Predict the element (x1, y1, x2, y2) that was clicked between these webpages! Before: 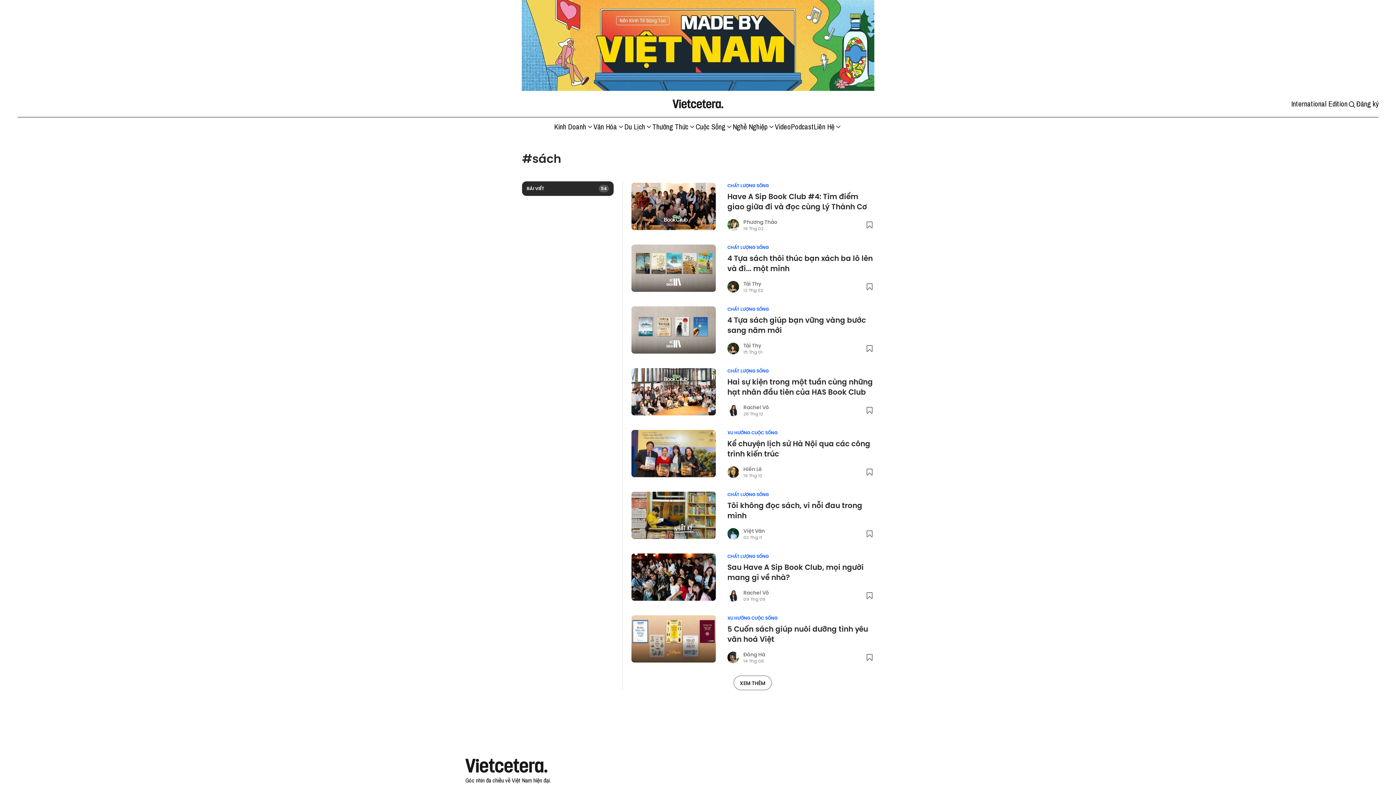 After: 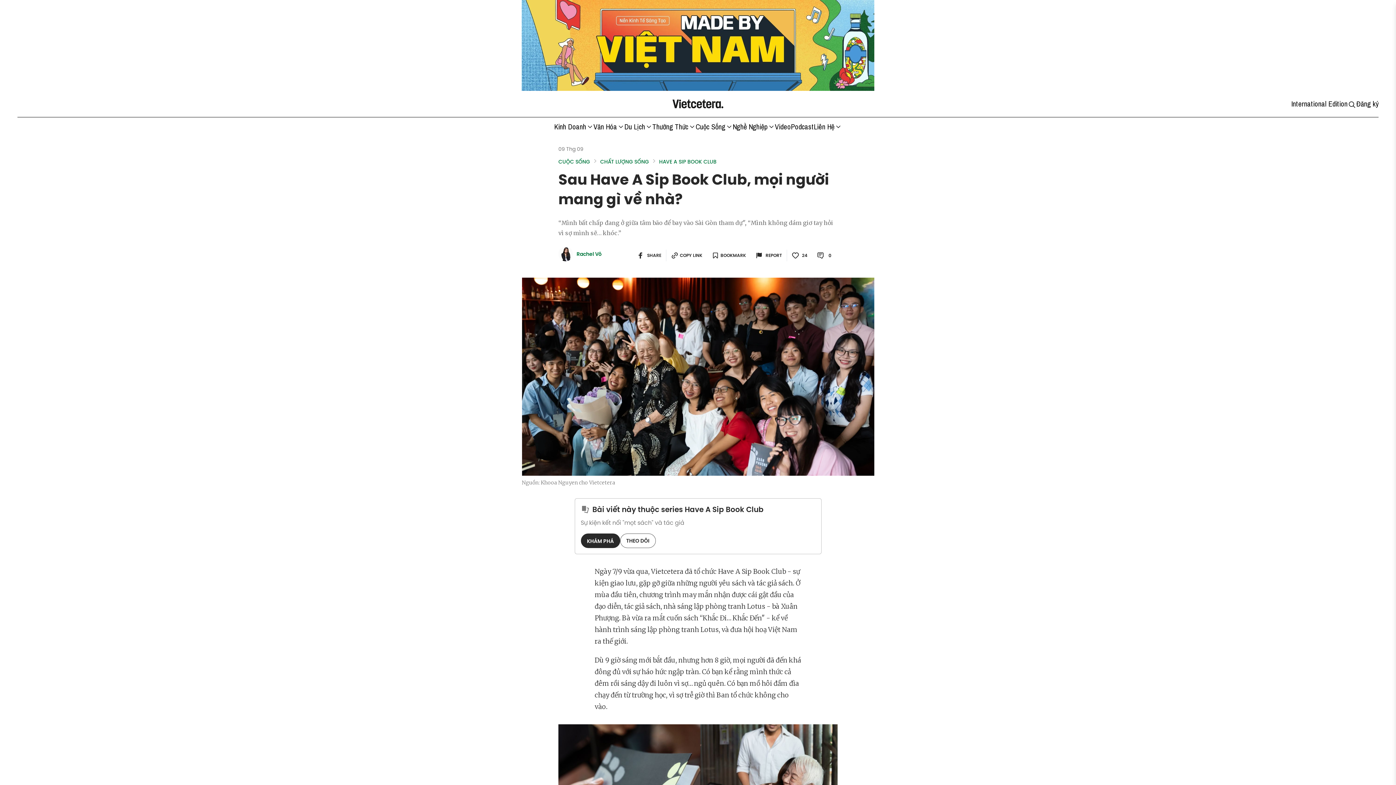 Action: bbox: (631, 553, 715, 601)